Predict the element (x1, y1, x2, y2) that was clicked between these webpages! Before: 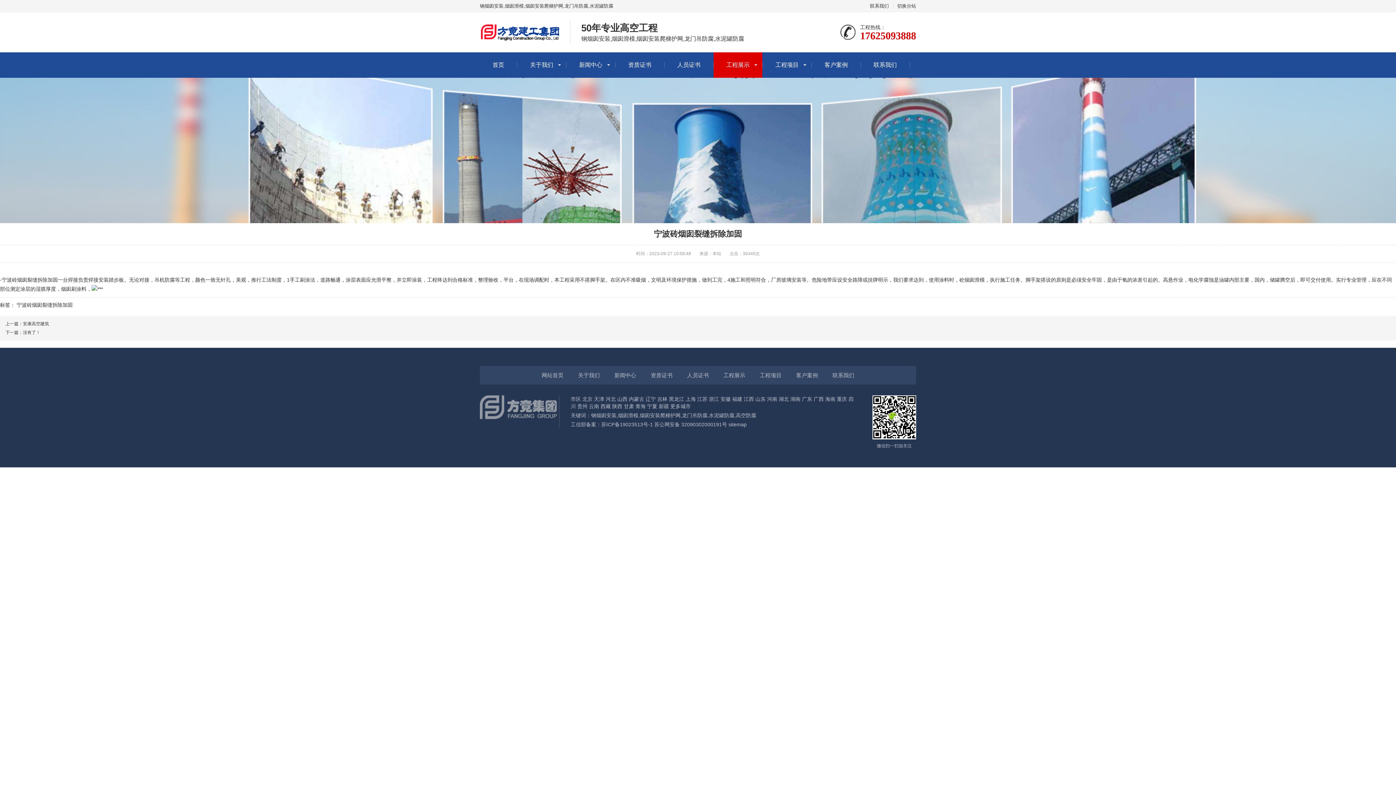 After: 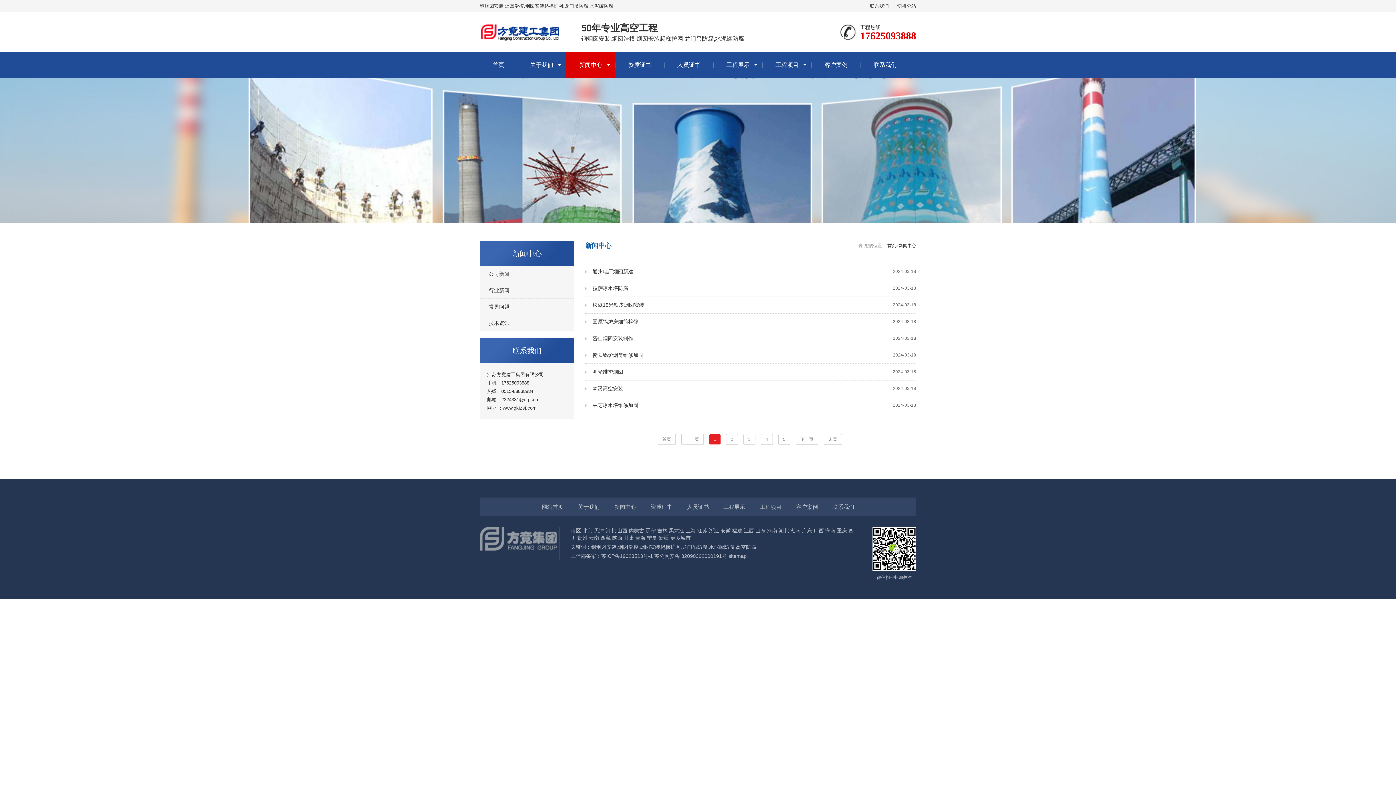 Action: bbox: (614, 371, 636, 379) label: 新闻中心